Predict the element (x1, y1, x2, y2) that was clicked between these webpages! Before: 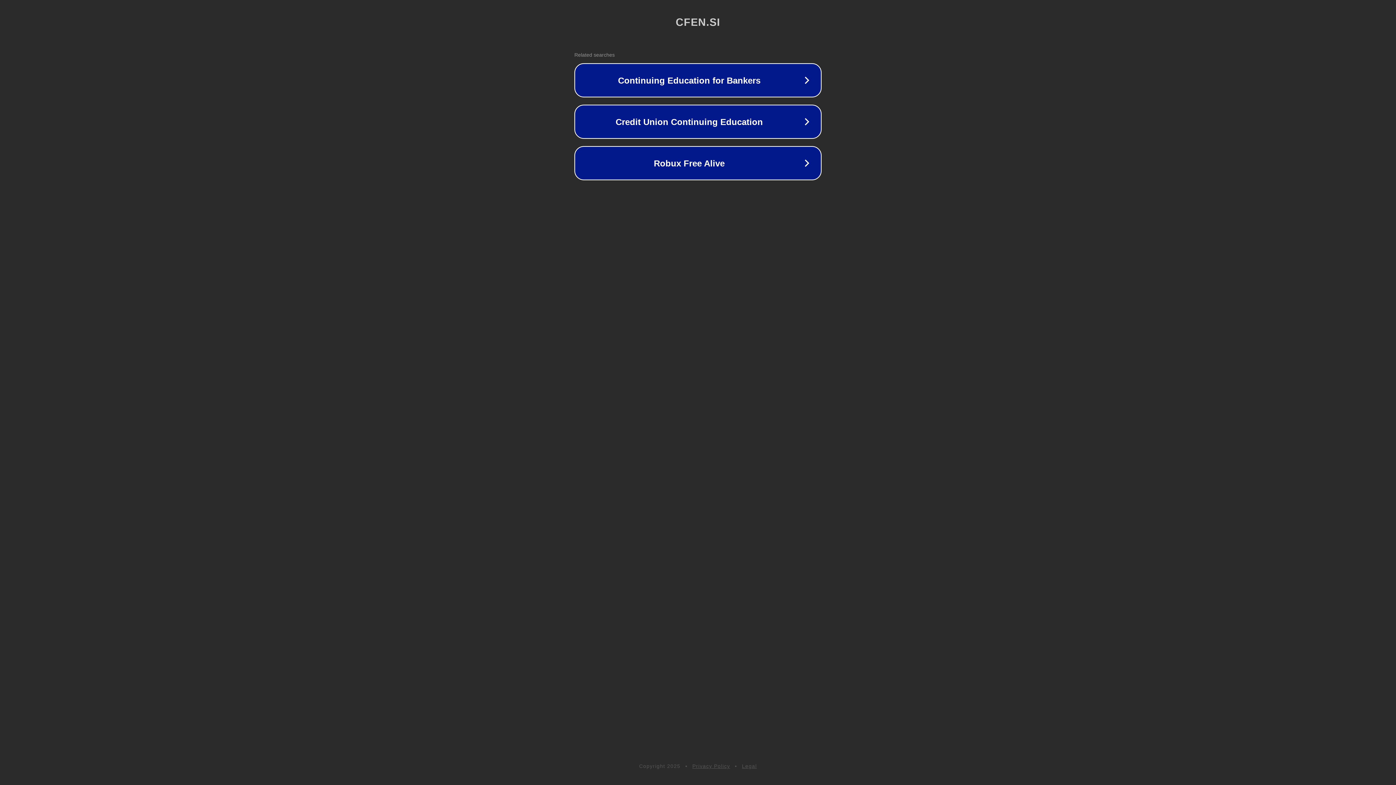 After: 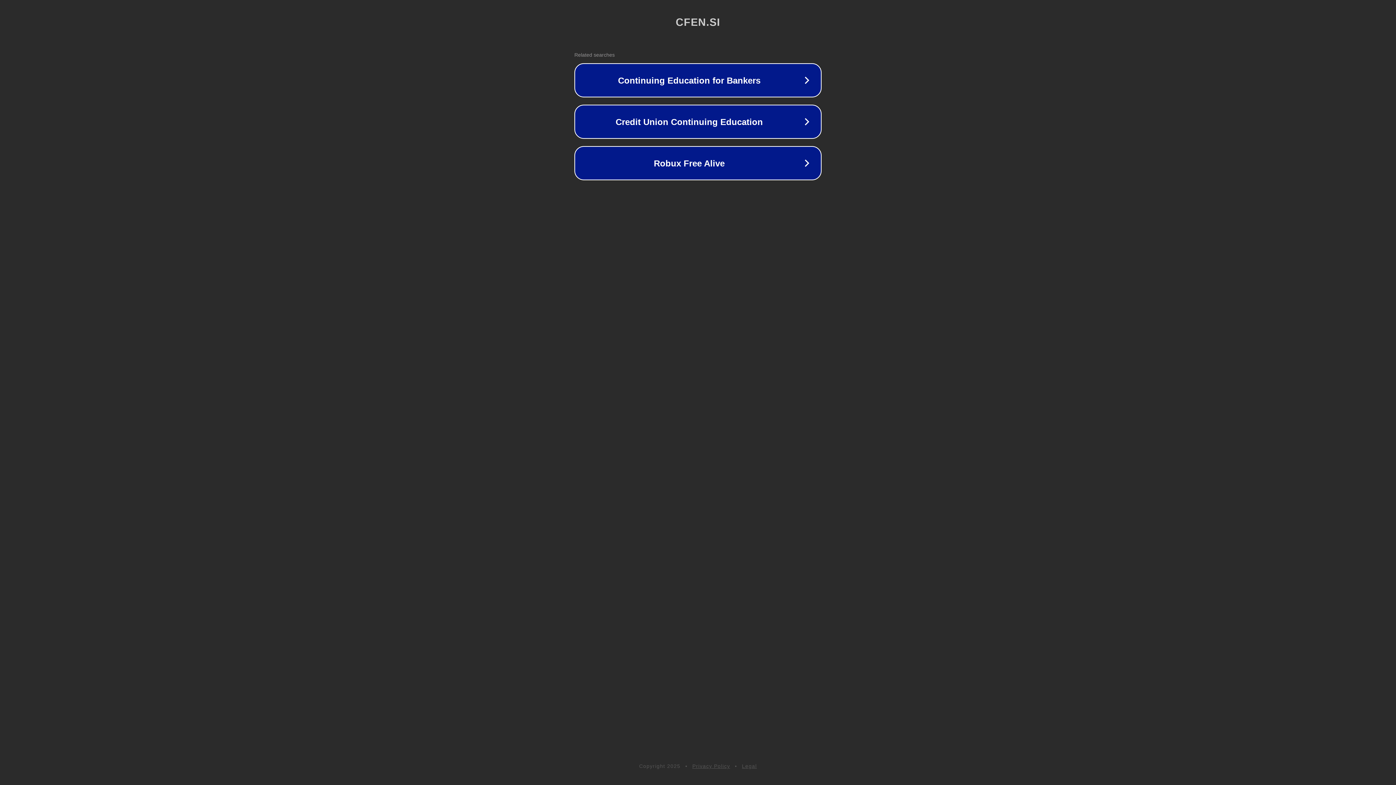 Action: label: Privacy Policy bbox: (692, 763, 730, 769)